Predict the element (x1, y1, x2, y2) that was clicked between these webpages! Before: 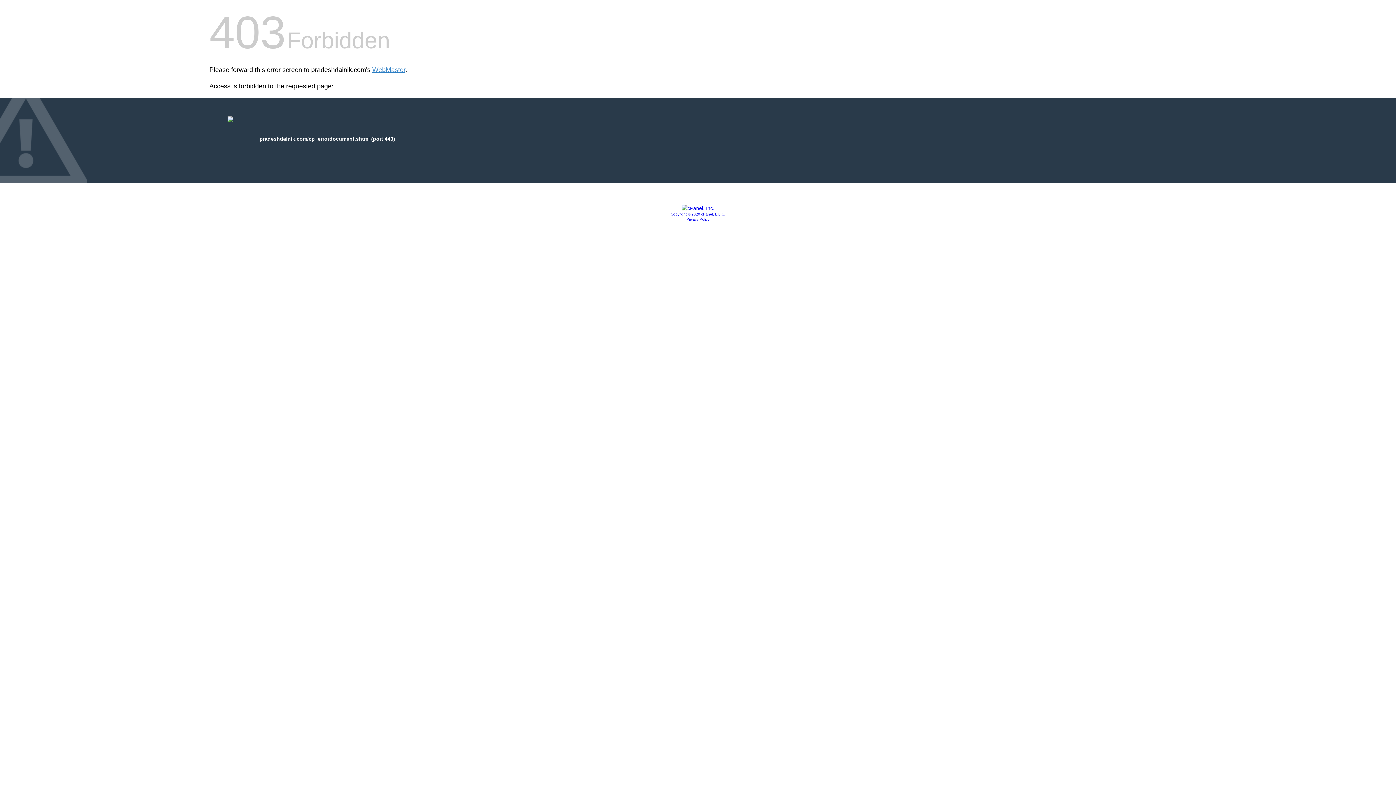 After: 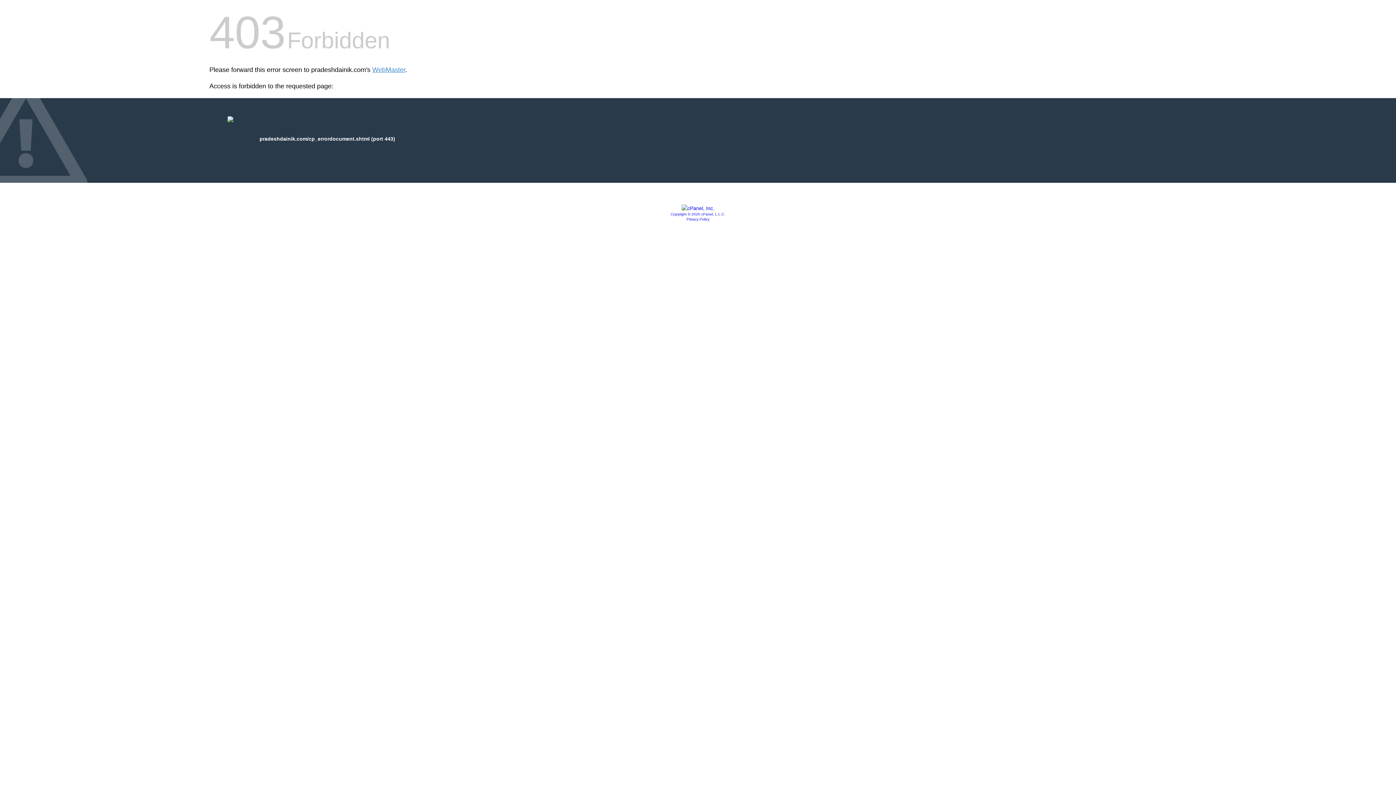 Action: label: Privacy Policy bbox: (686, 217, 709, 221)